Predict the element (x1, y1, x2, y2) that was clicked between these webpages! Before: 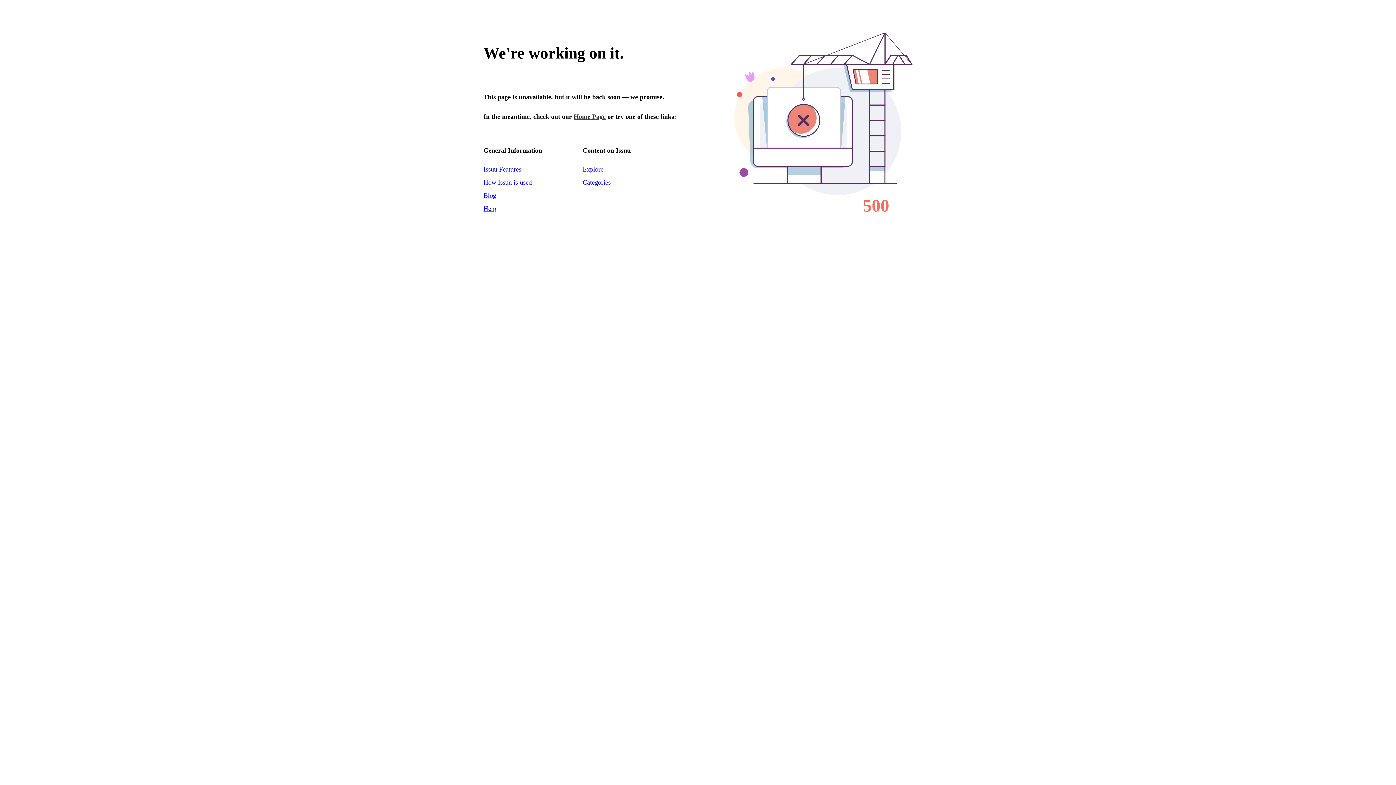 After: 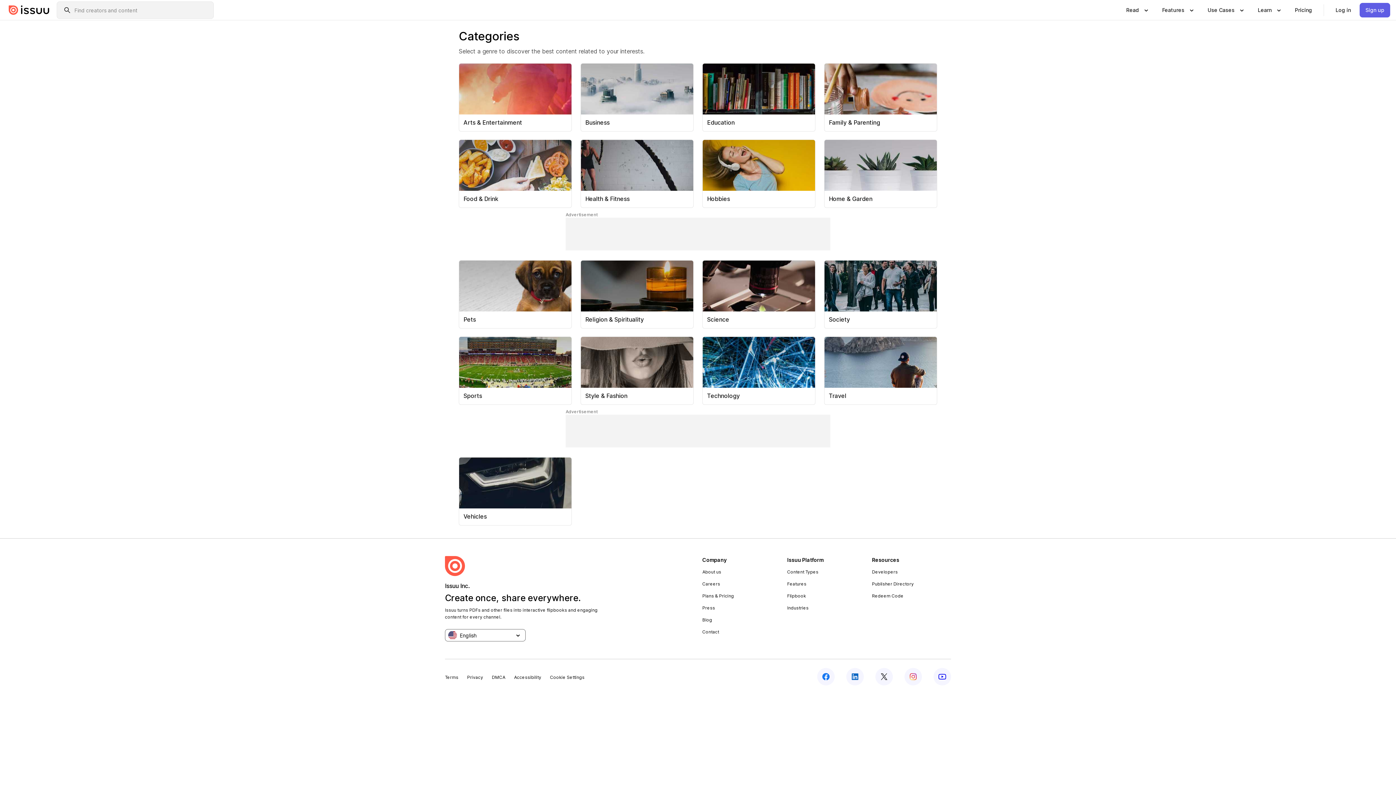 Action: bbox: (582, 178, 610, 186) label: Categories